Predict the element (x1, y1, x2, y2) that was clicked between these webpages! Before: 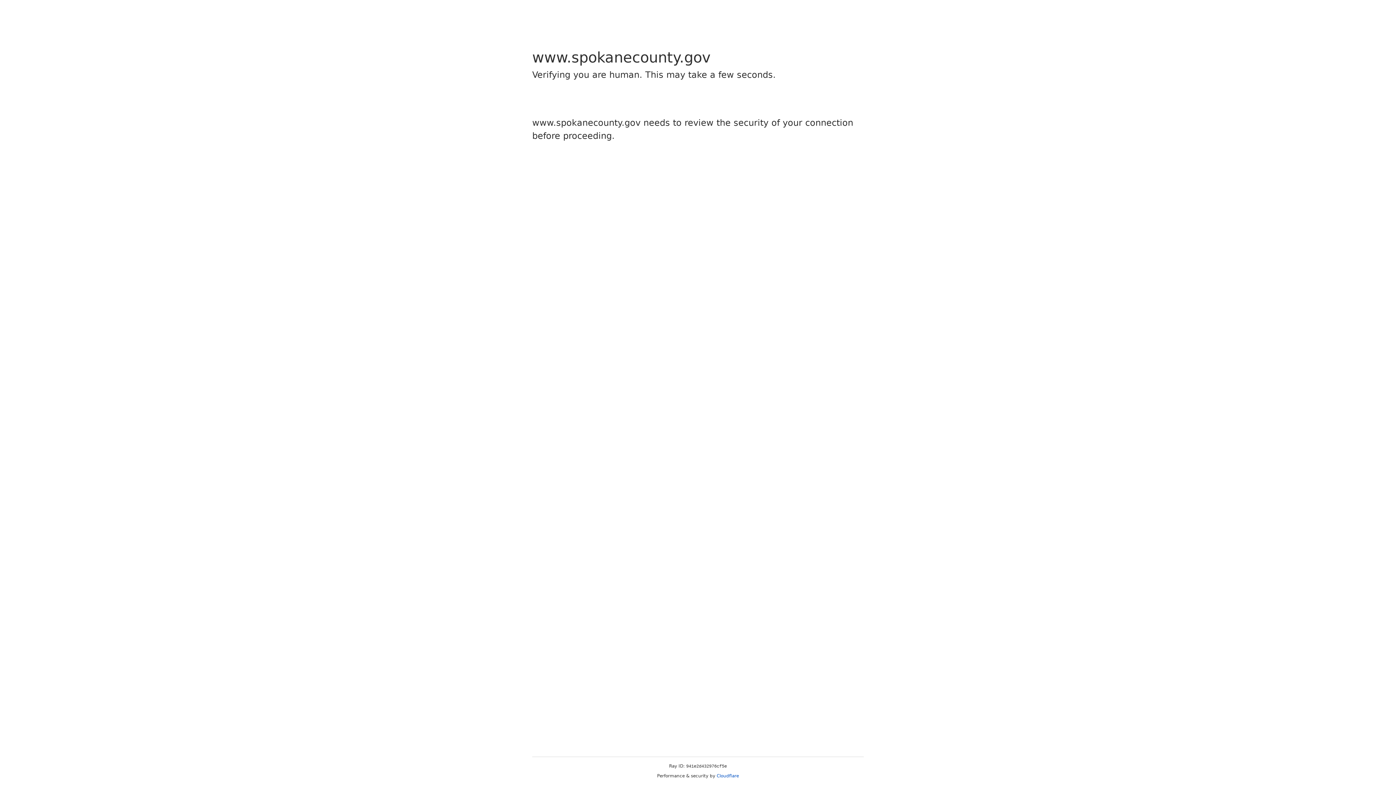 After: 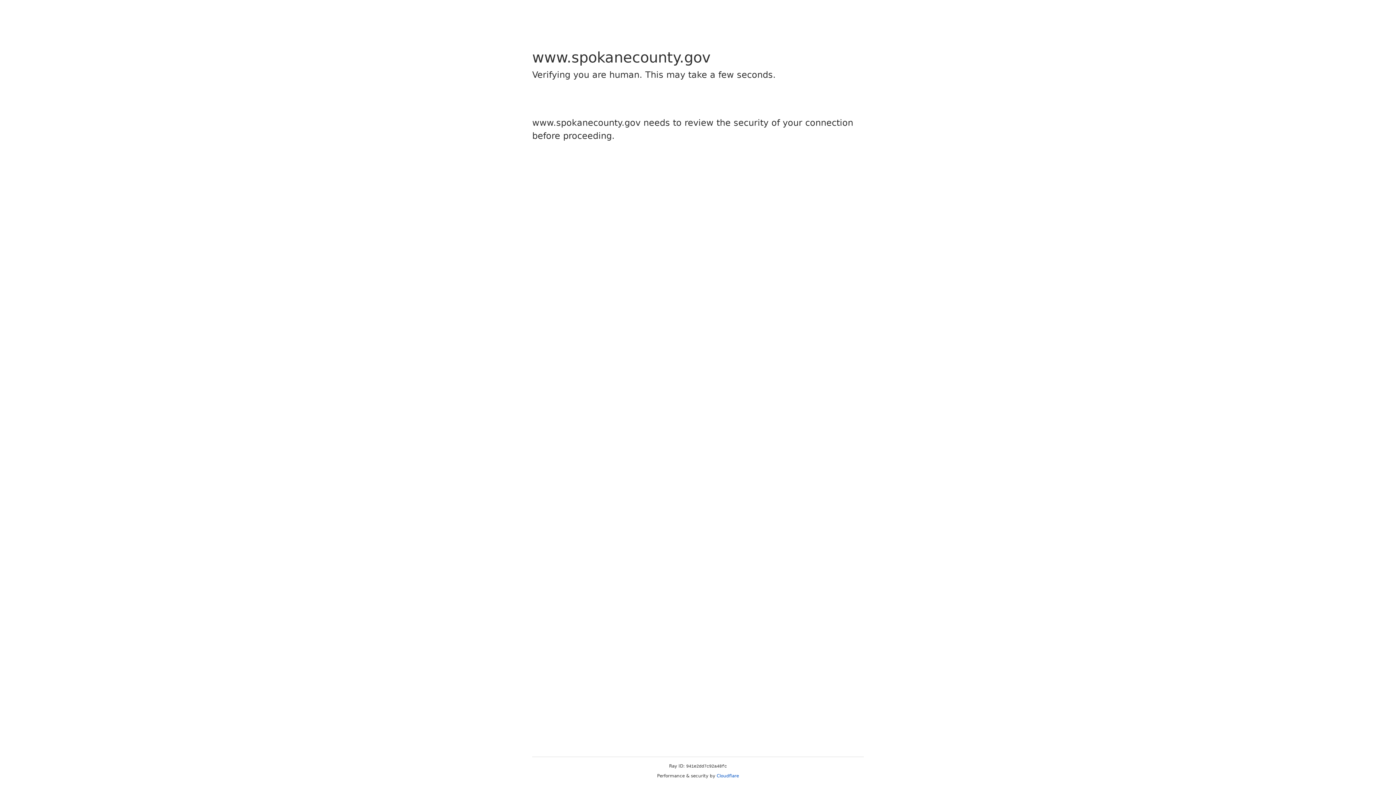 Action: bbox: (716, 773, 739, 778) label: Cloudflare